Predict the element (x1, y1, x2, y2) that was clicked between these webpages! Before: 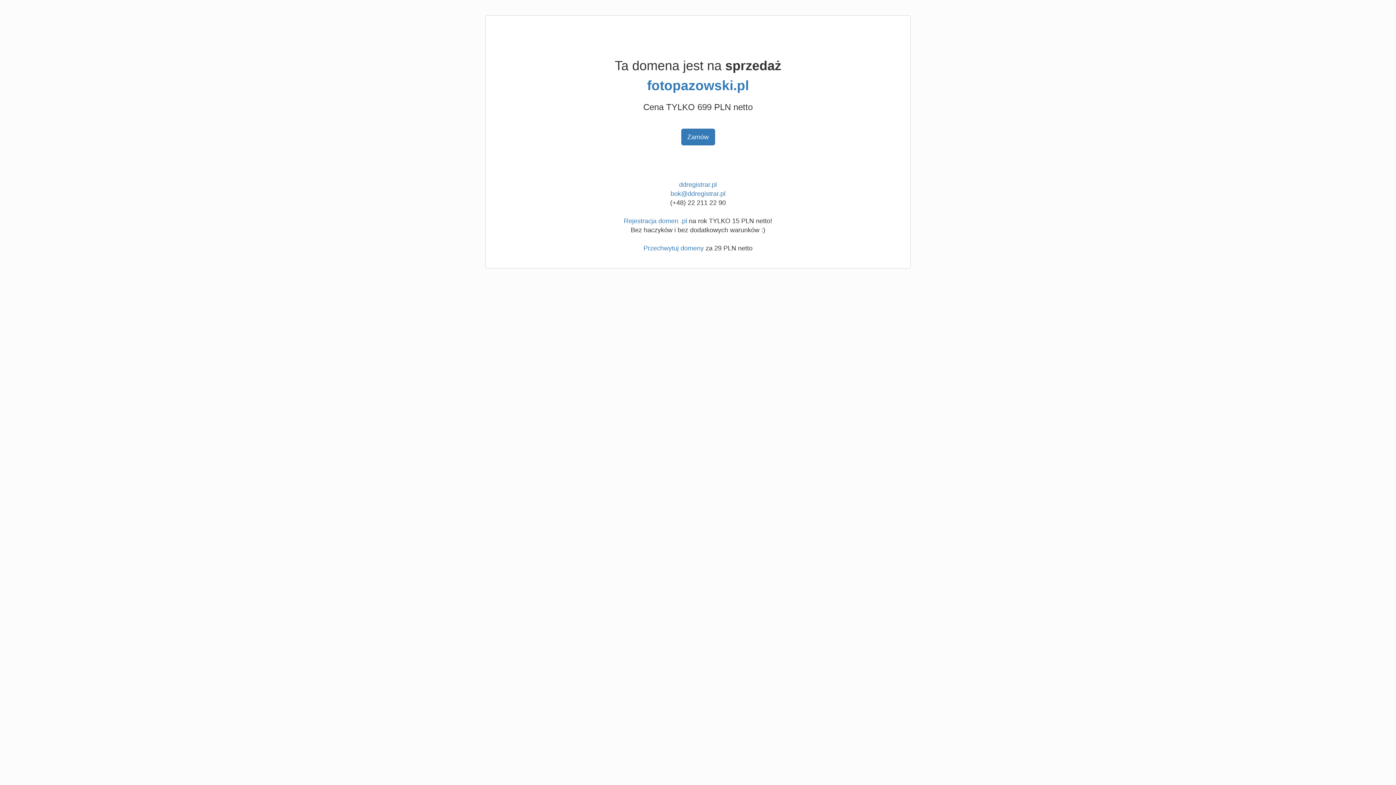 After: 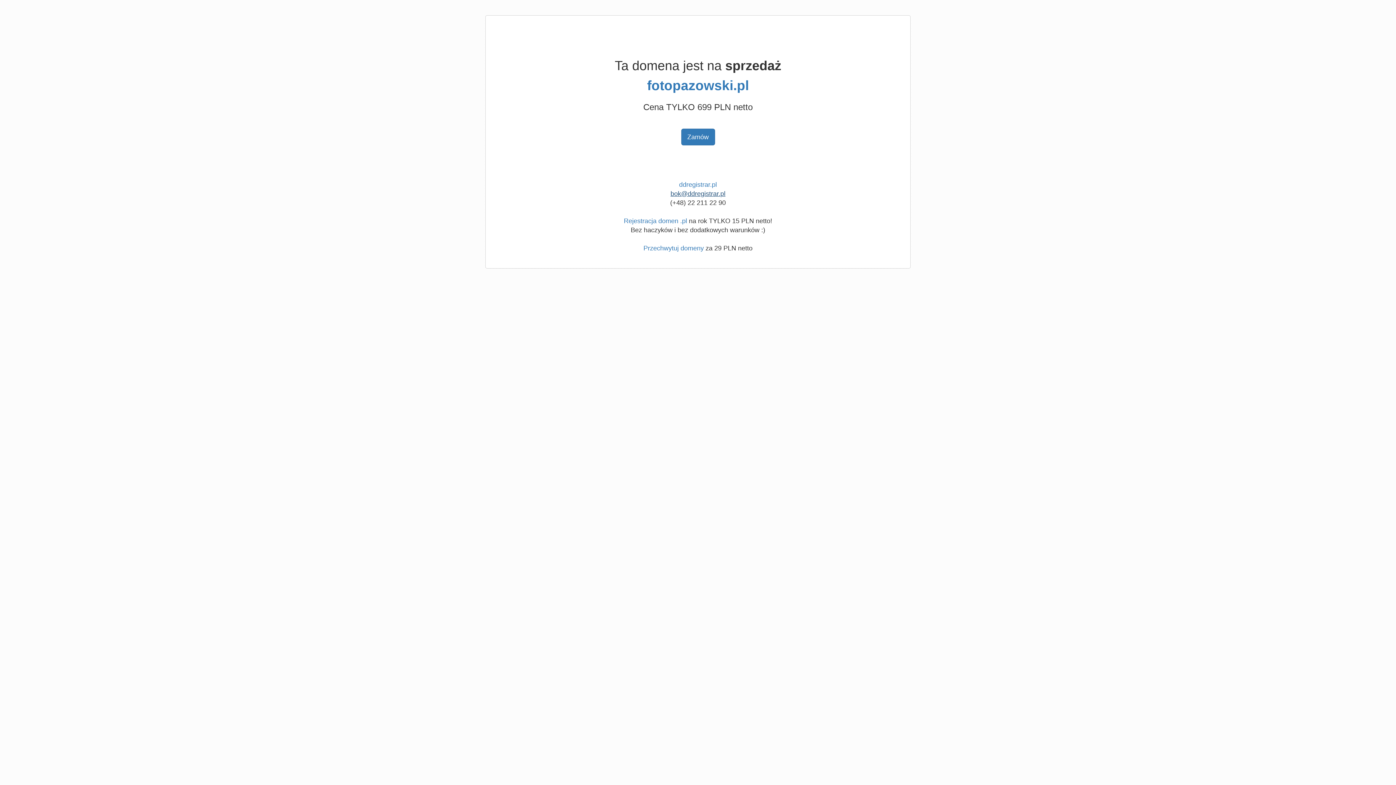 Action: label: bok@ddregistrar.pl bbox: (670, 190, 725, 197)